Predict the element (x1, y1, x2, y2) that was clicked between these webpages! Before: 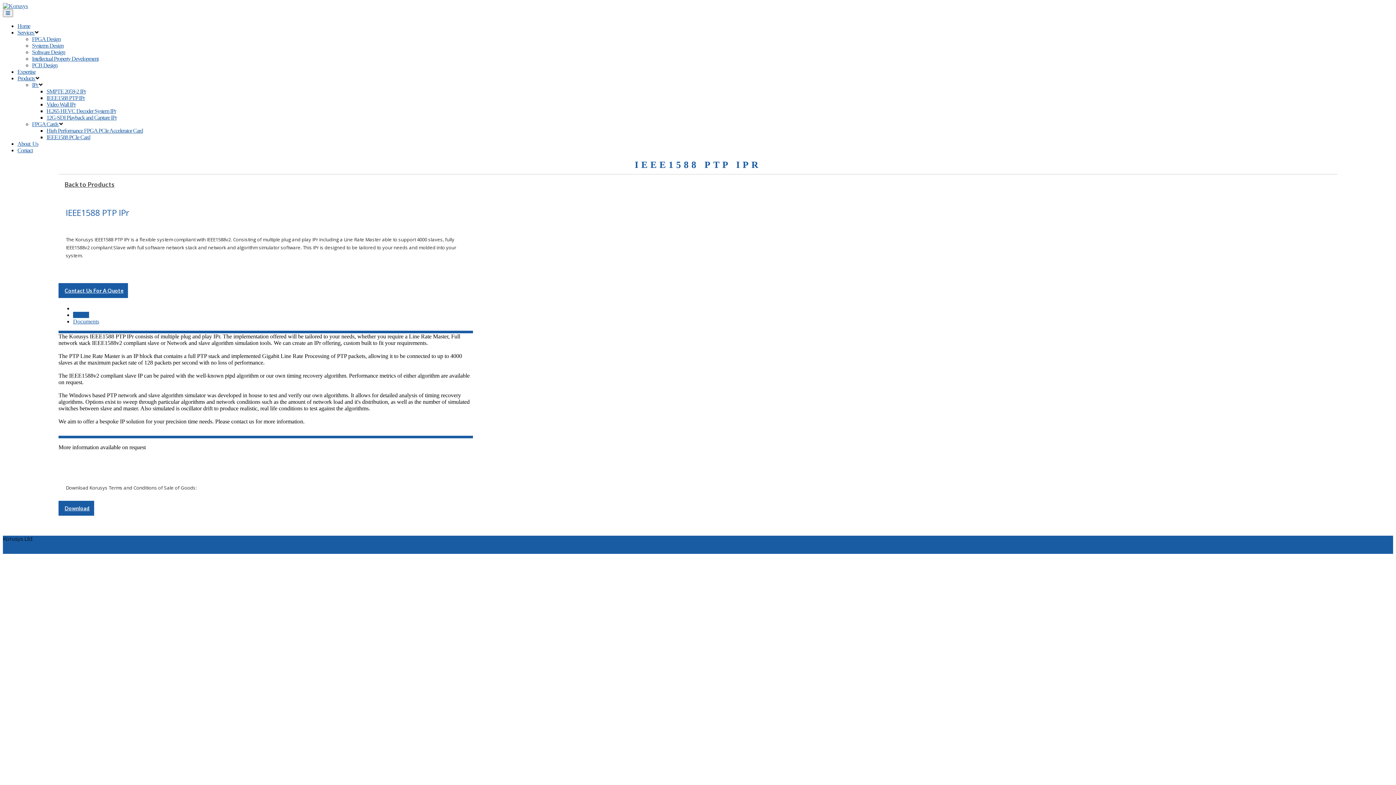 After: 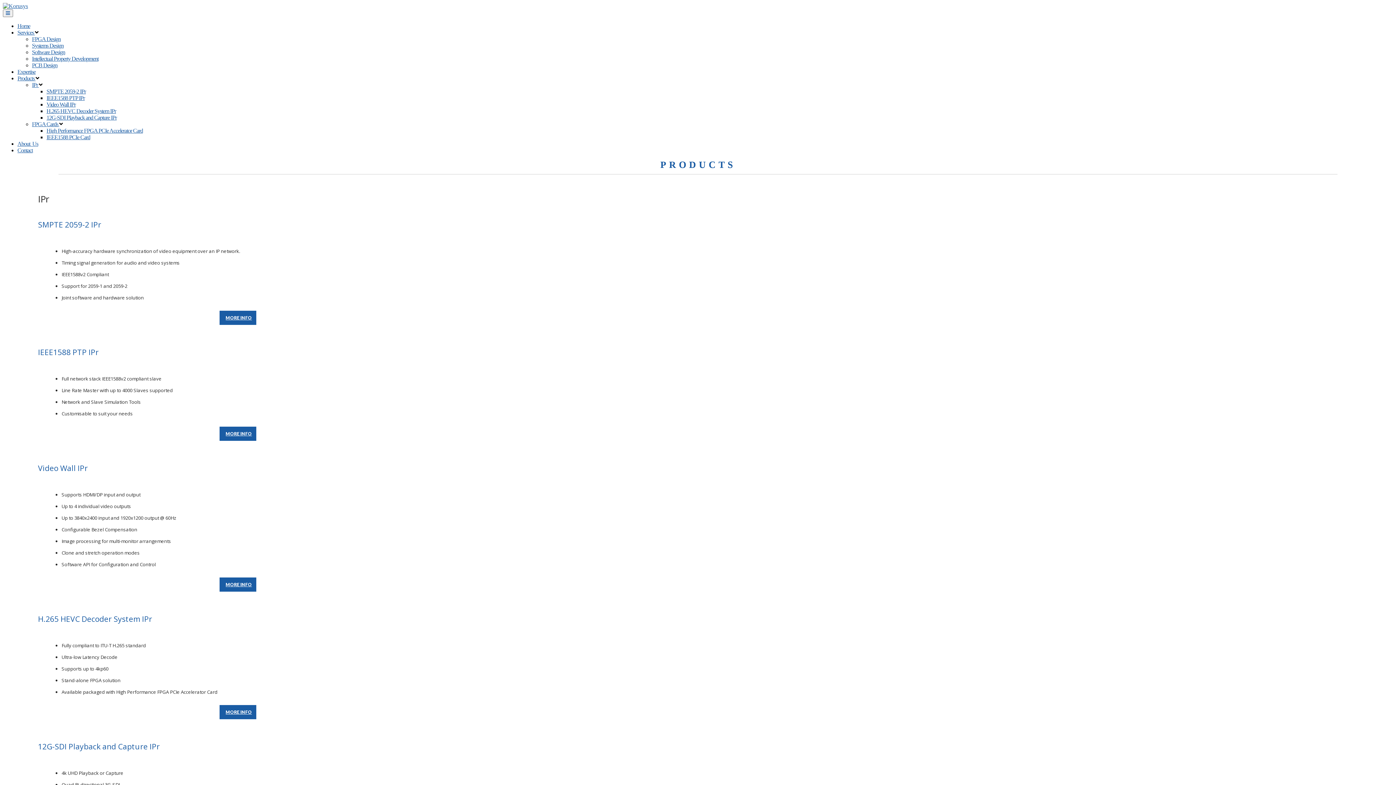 Action: bbox: (17, 75, 35, 81) label: Products 